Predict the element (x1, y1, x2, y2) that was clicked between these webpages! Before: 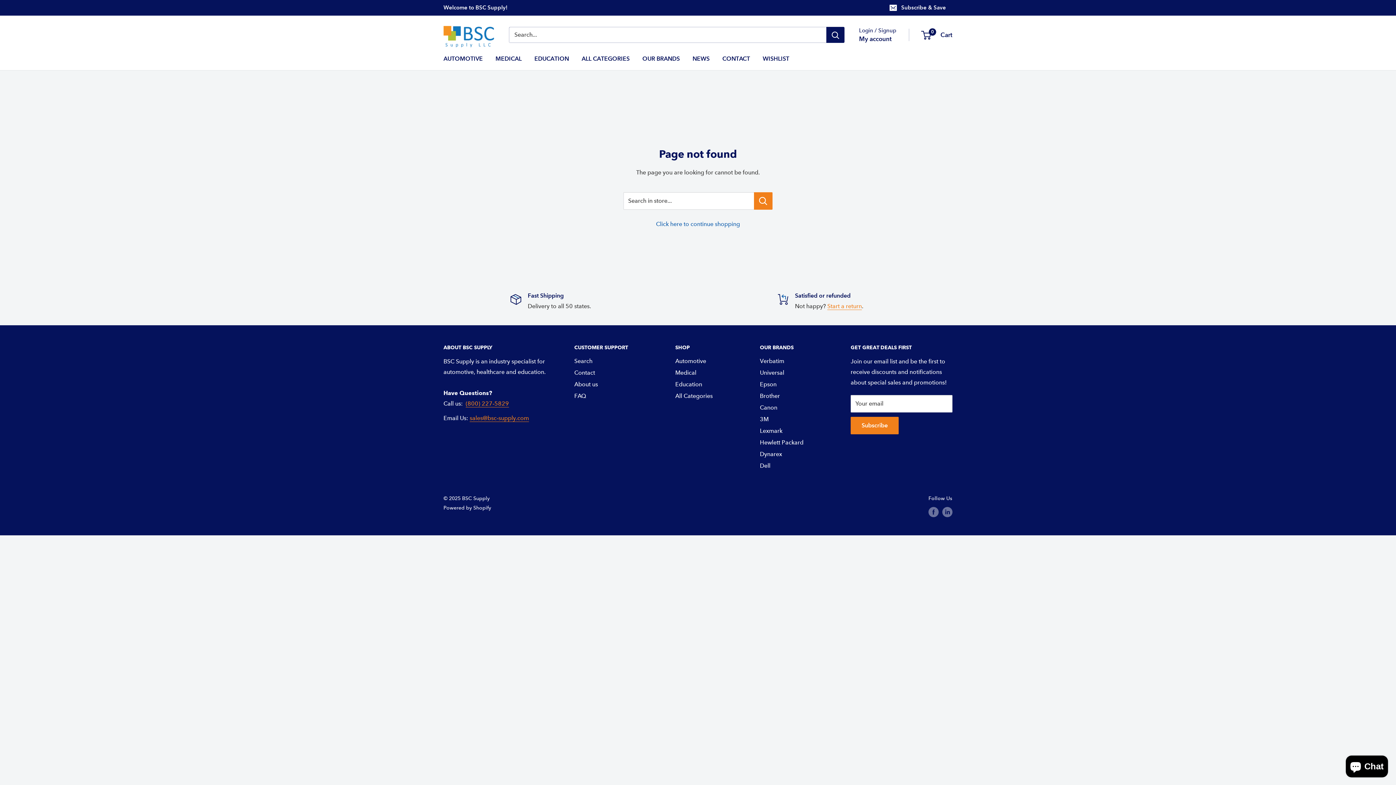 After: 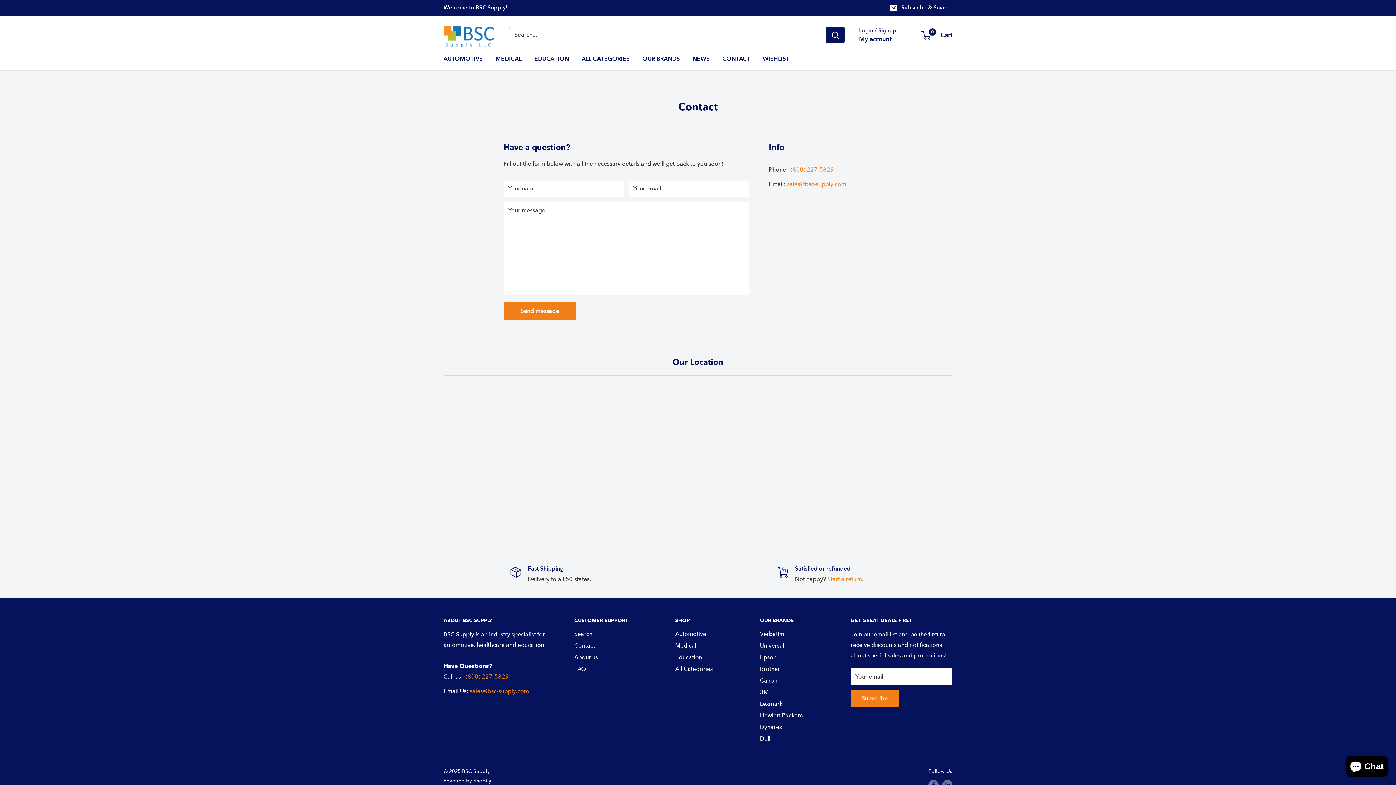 Action: bbox: (574, 367, 650, 378) label: Contact